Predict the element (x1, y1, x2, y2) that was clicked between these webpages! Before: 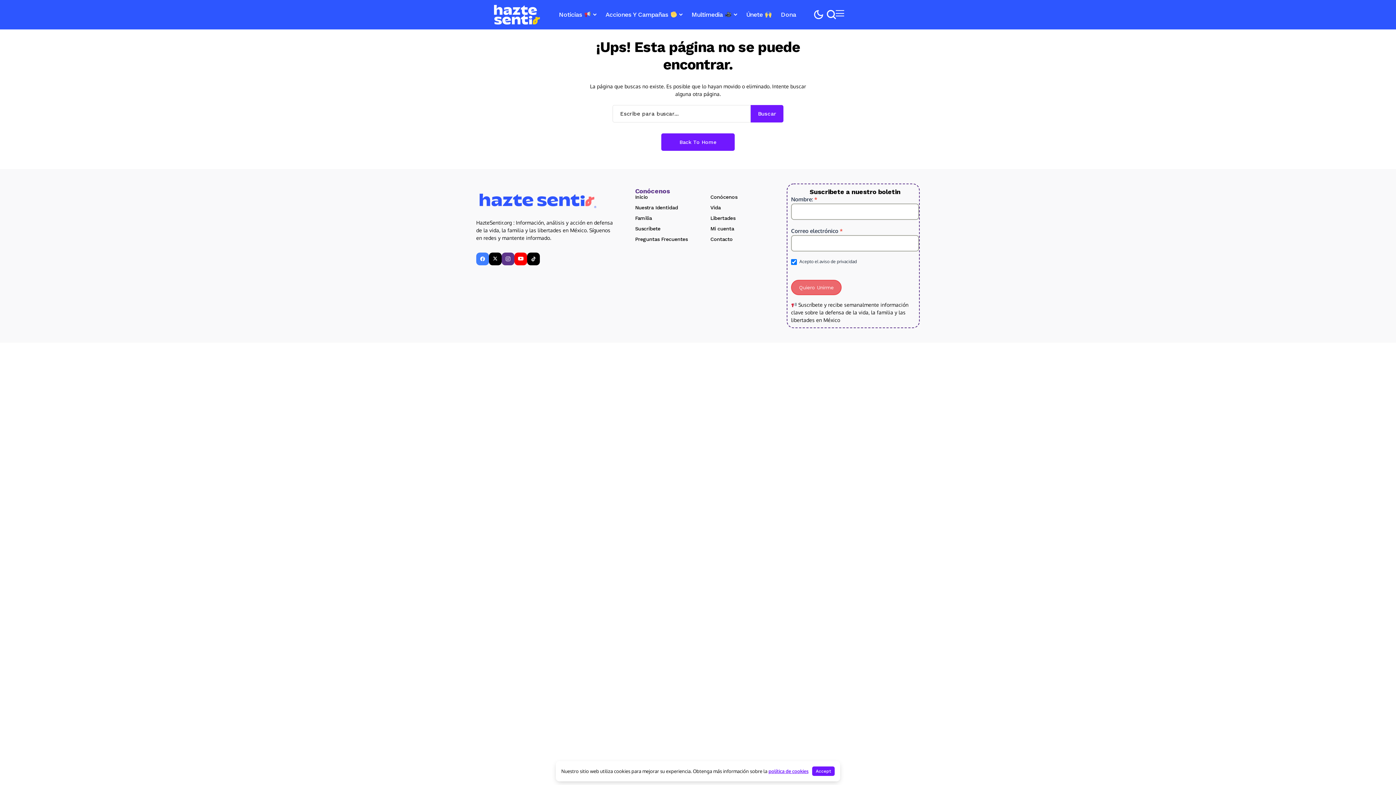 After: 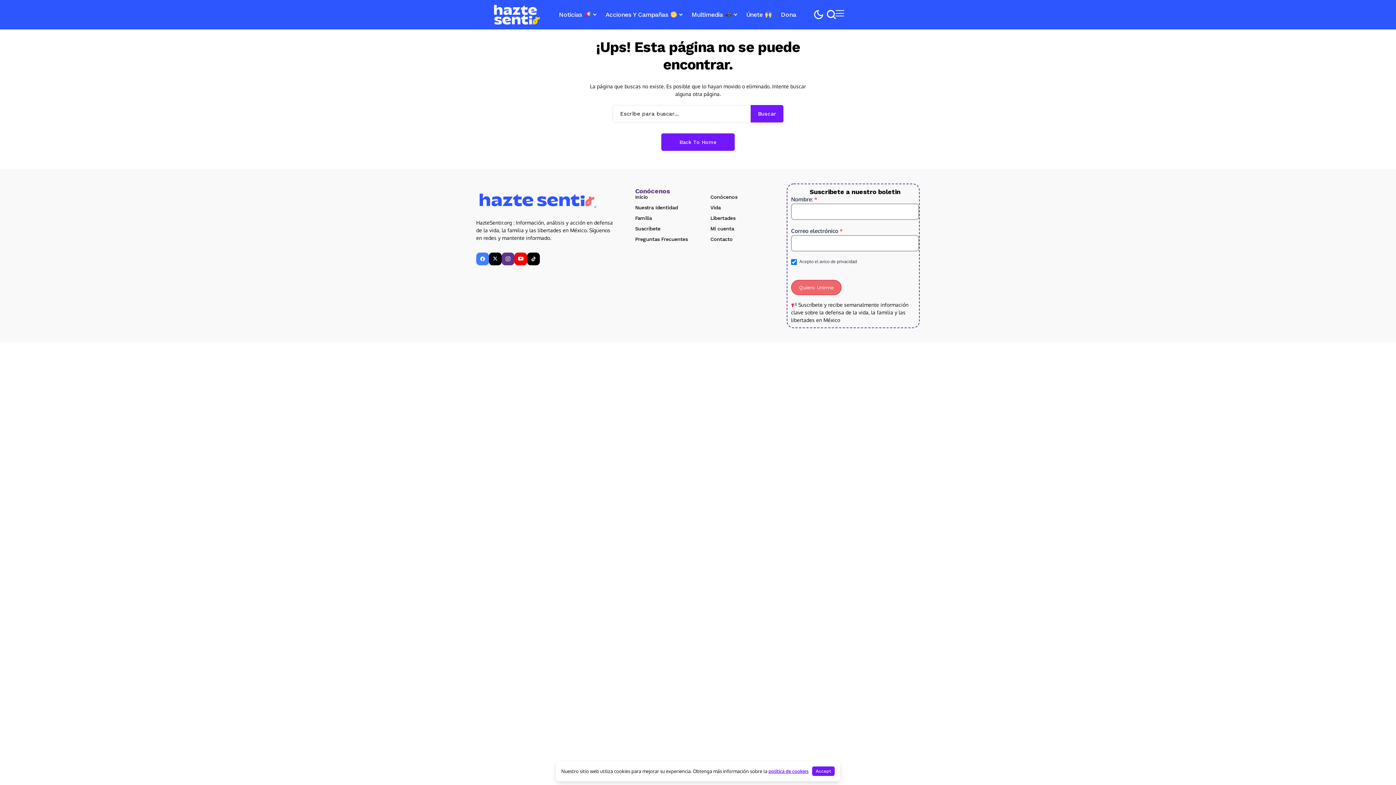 Action: label: YouTube bbox: (514, 252, 527, 265)